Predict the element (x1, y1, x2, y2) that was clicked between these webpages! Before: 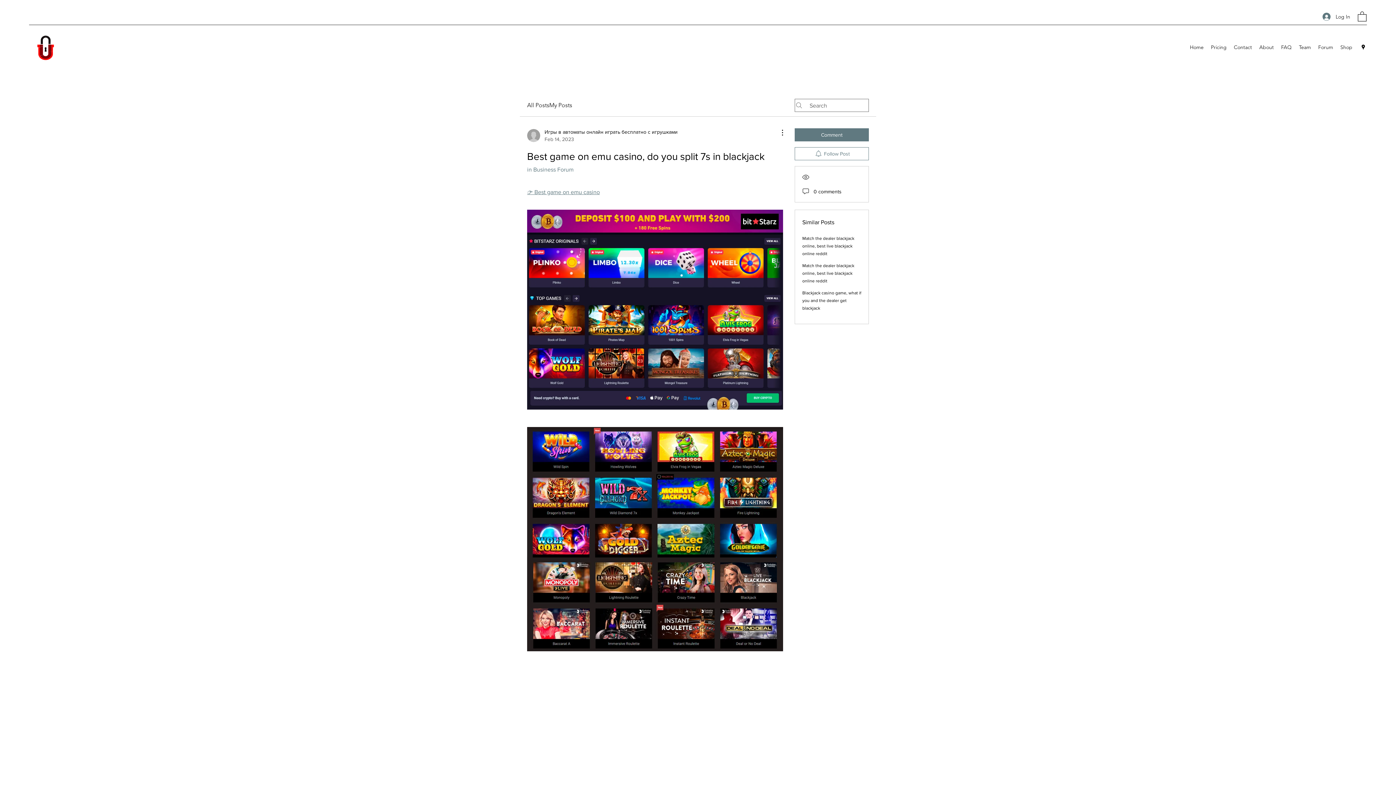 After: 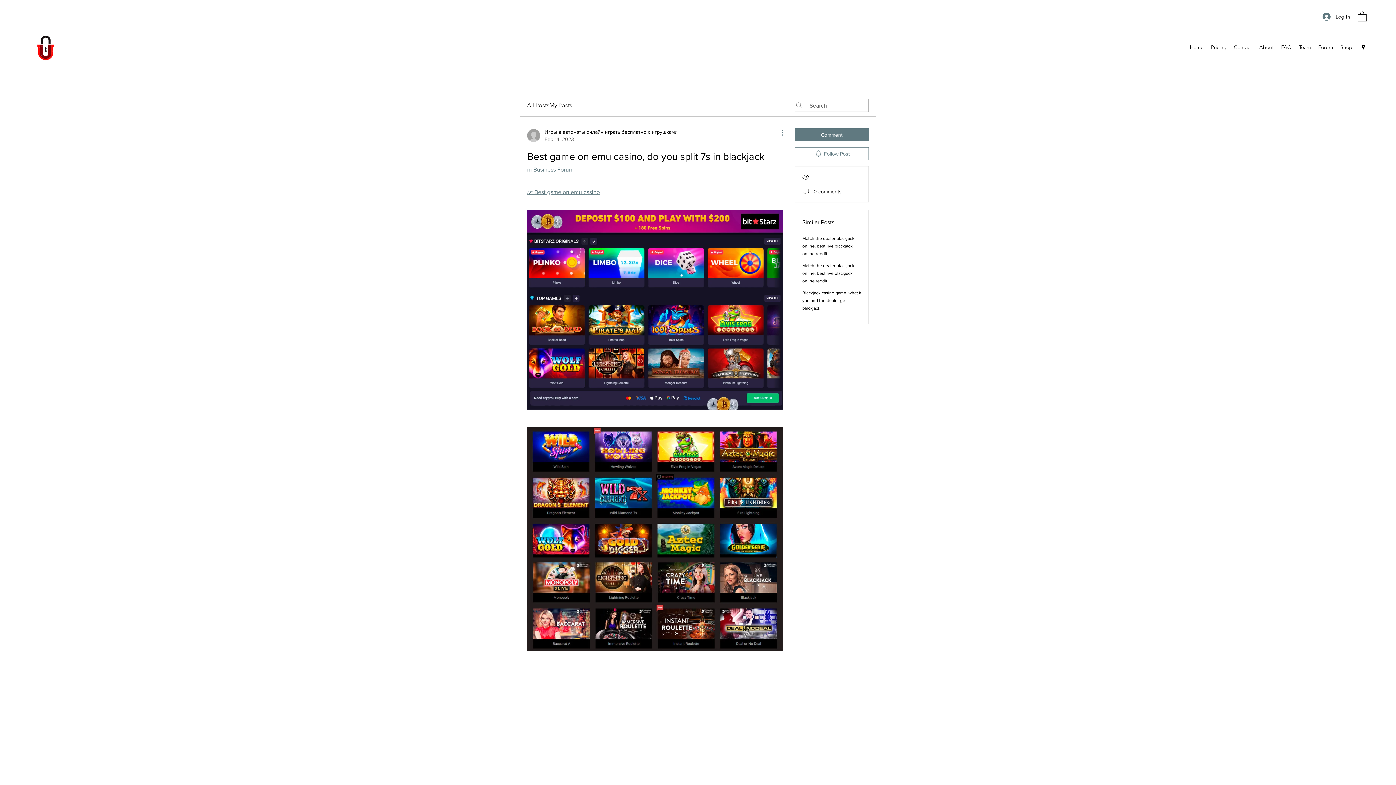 Action: label: More Actions bbox: (774, 128, 783, 137)